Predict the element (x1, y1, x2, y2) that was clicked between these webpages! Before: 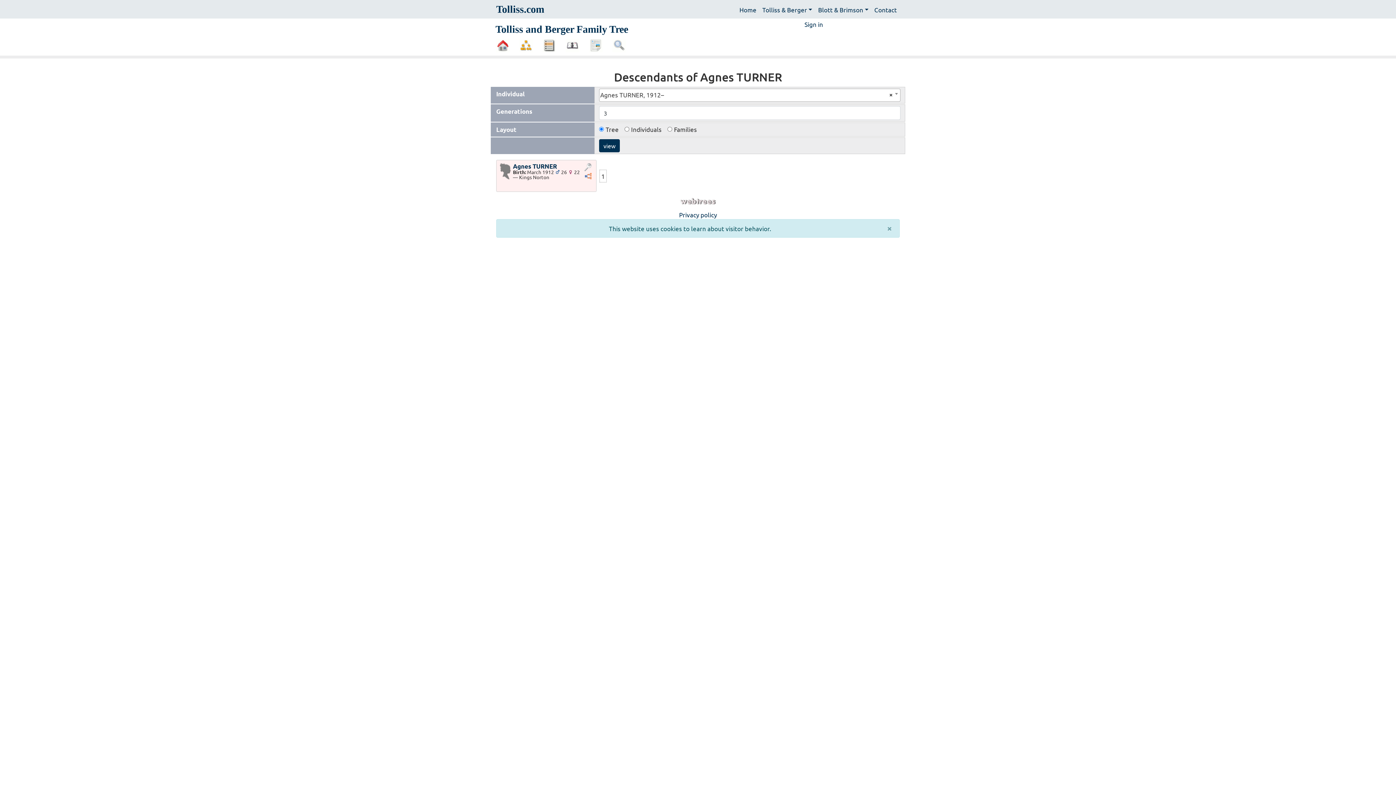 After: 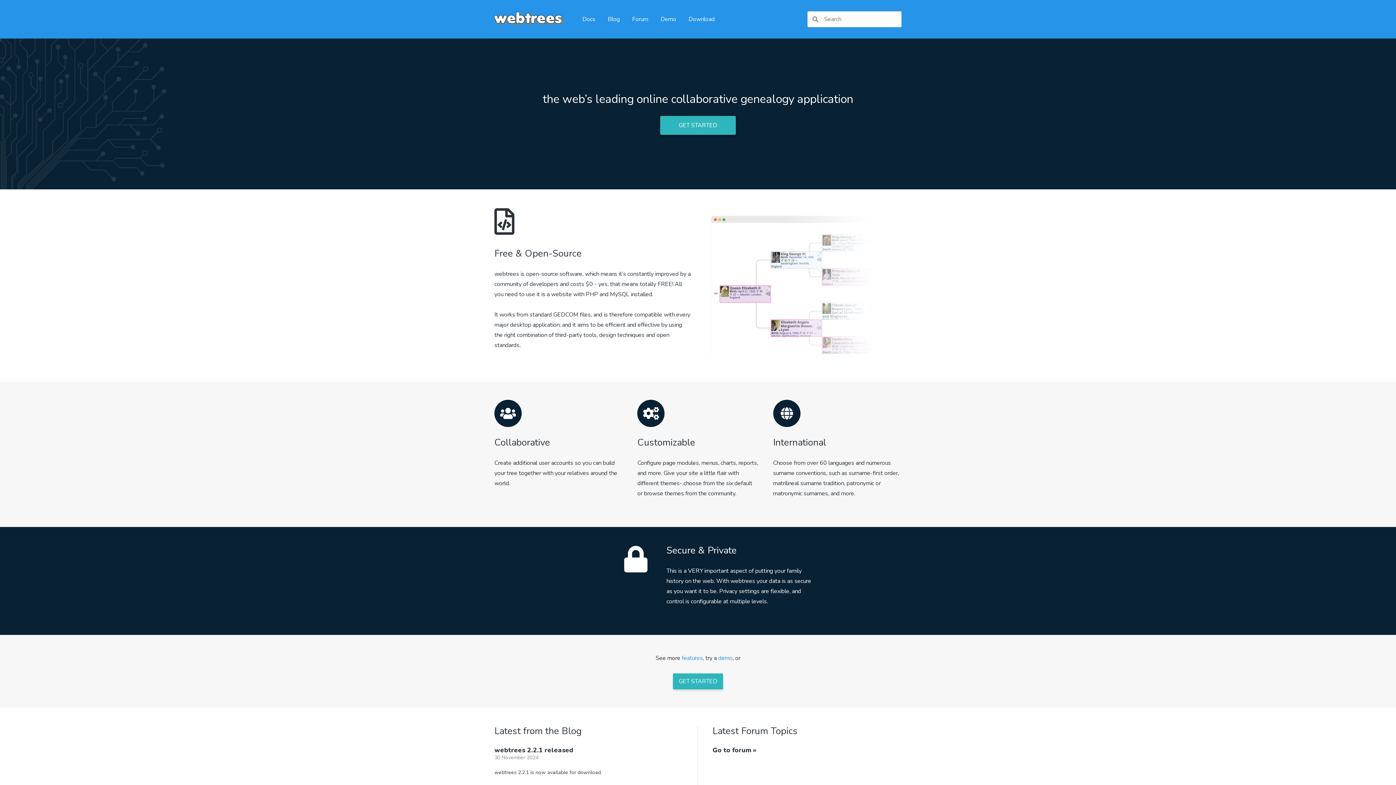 Action: bbox: (680, 197, 716, 205)